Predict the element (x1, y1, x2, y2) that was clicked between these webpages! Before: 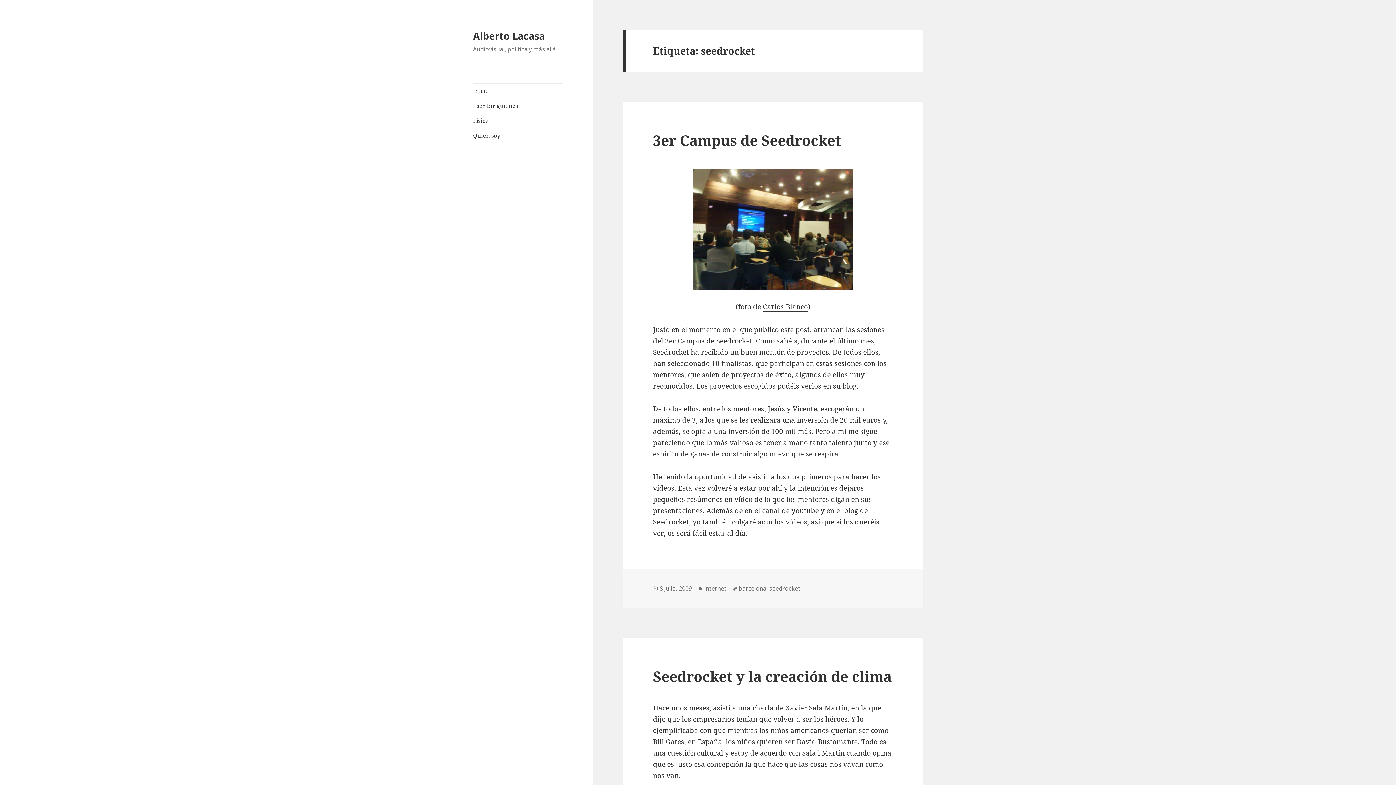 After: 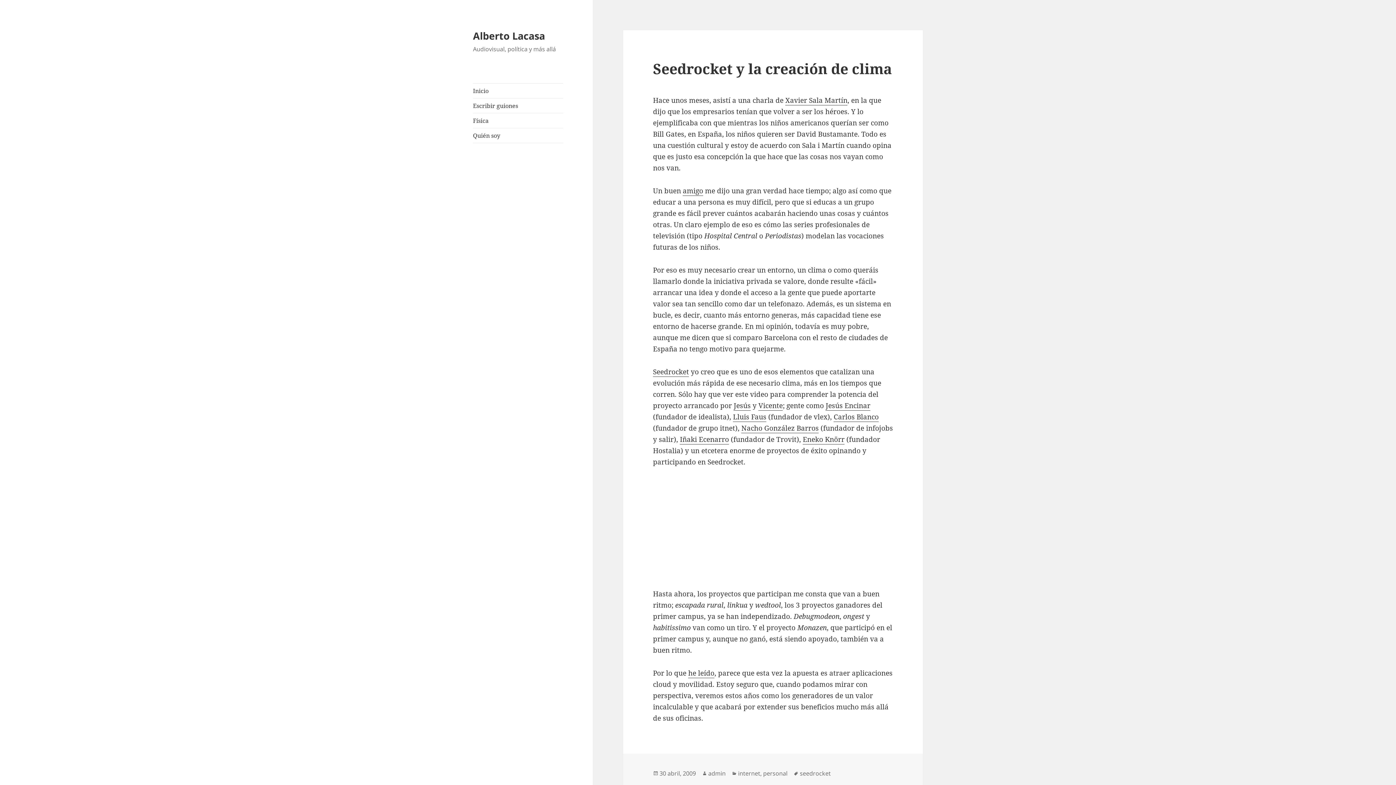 Action: label: Seedrocket y la creación de clima bbox: (653, 666, 892, 686)